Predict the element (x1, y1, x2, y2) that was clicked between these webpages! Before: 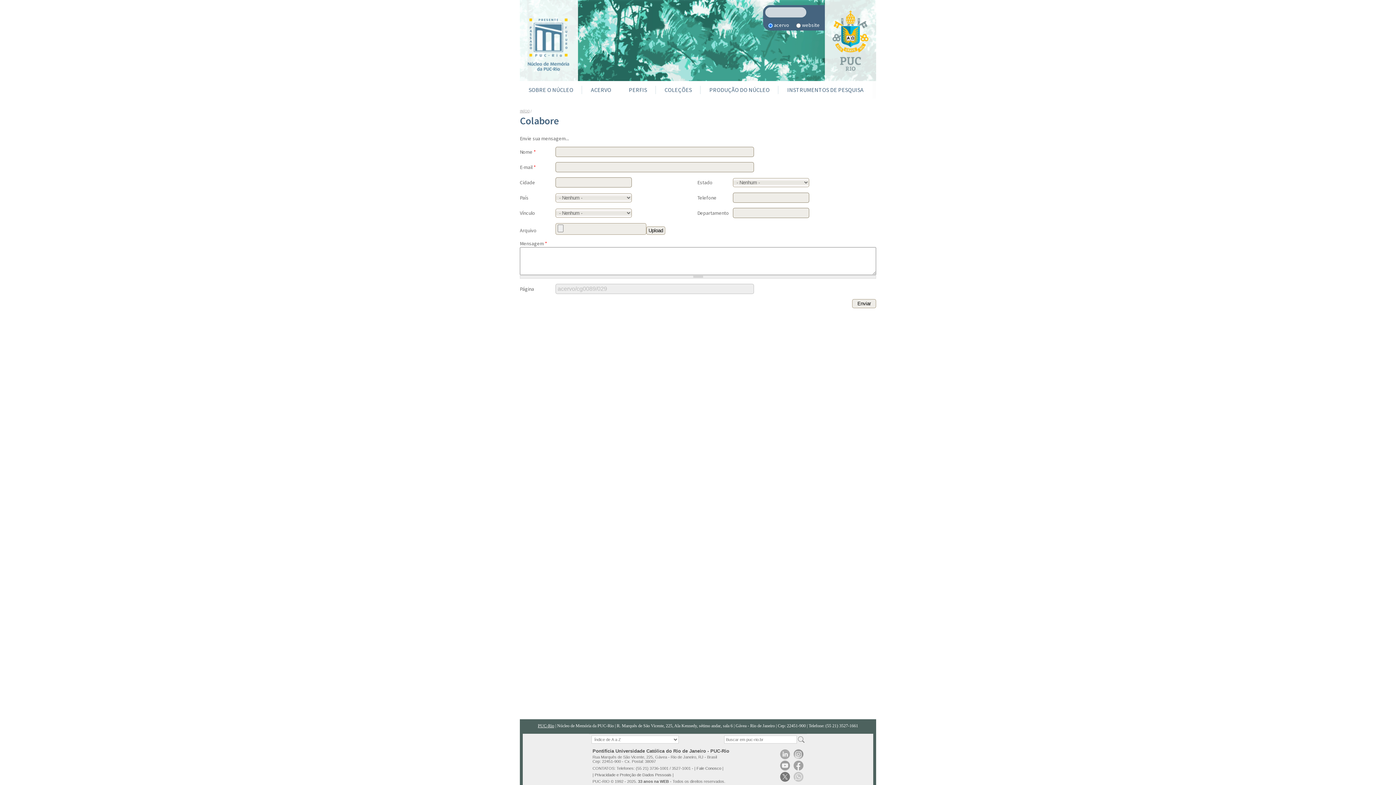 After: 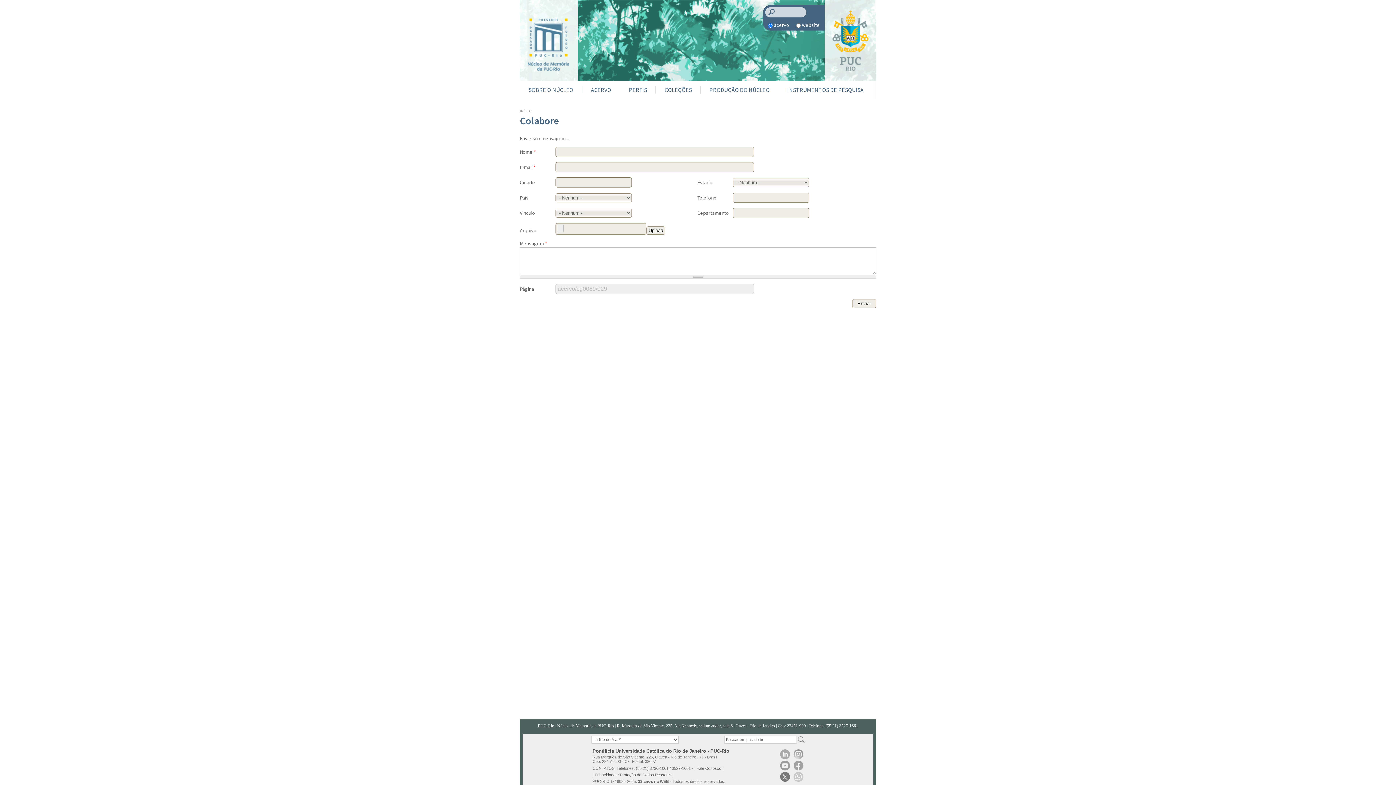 Action: bbox: (825, 0, 876, 81)